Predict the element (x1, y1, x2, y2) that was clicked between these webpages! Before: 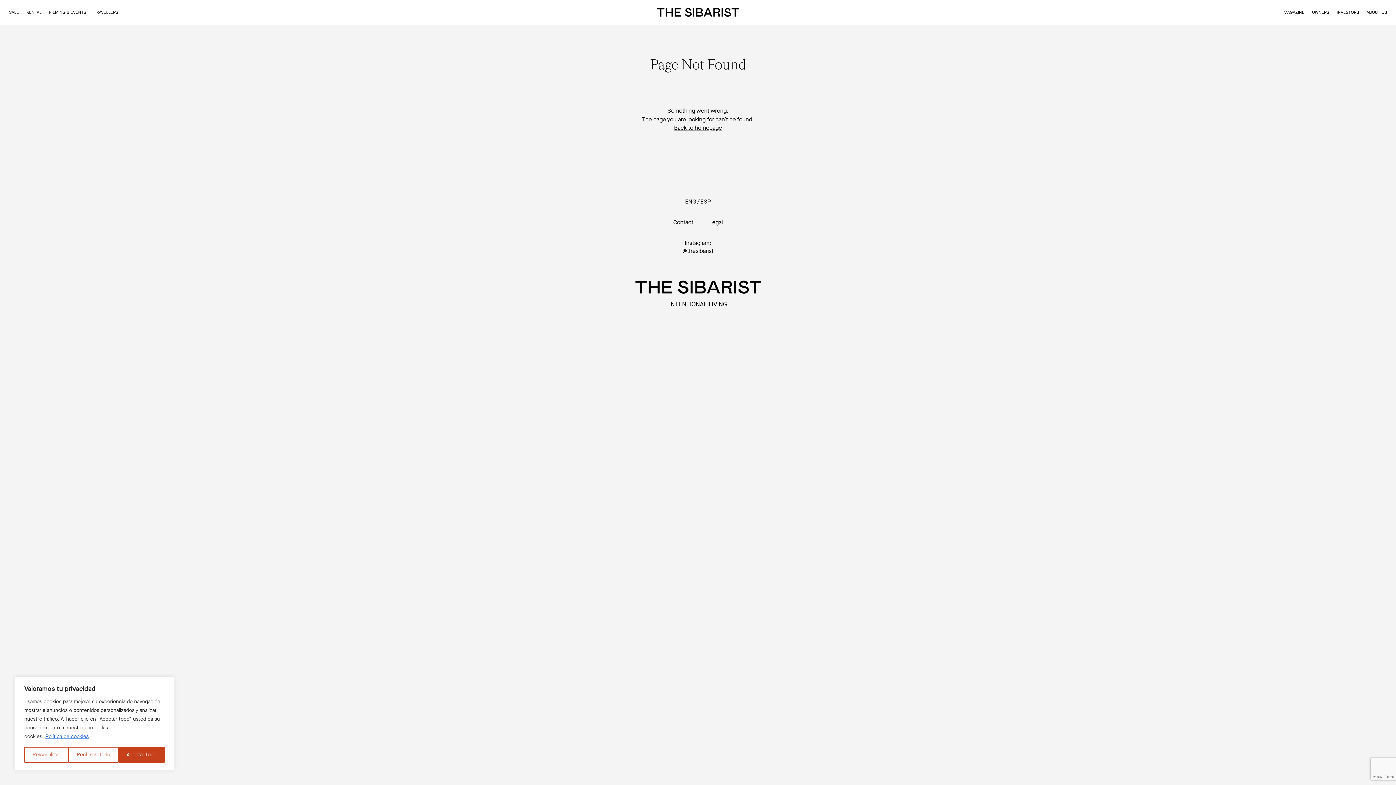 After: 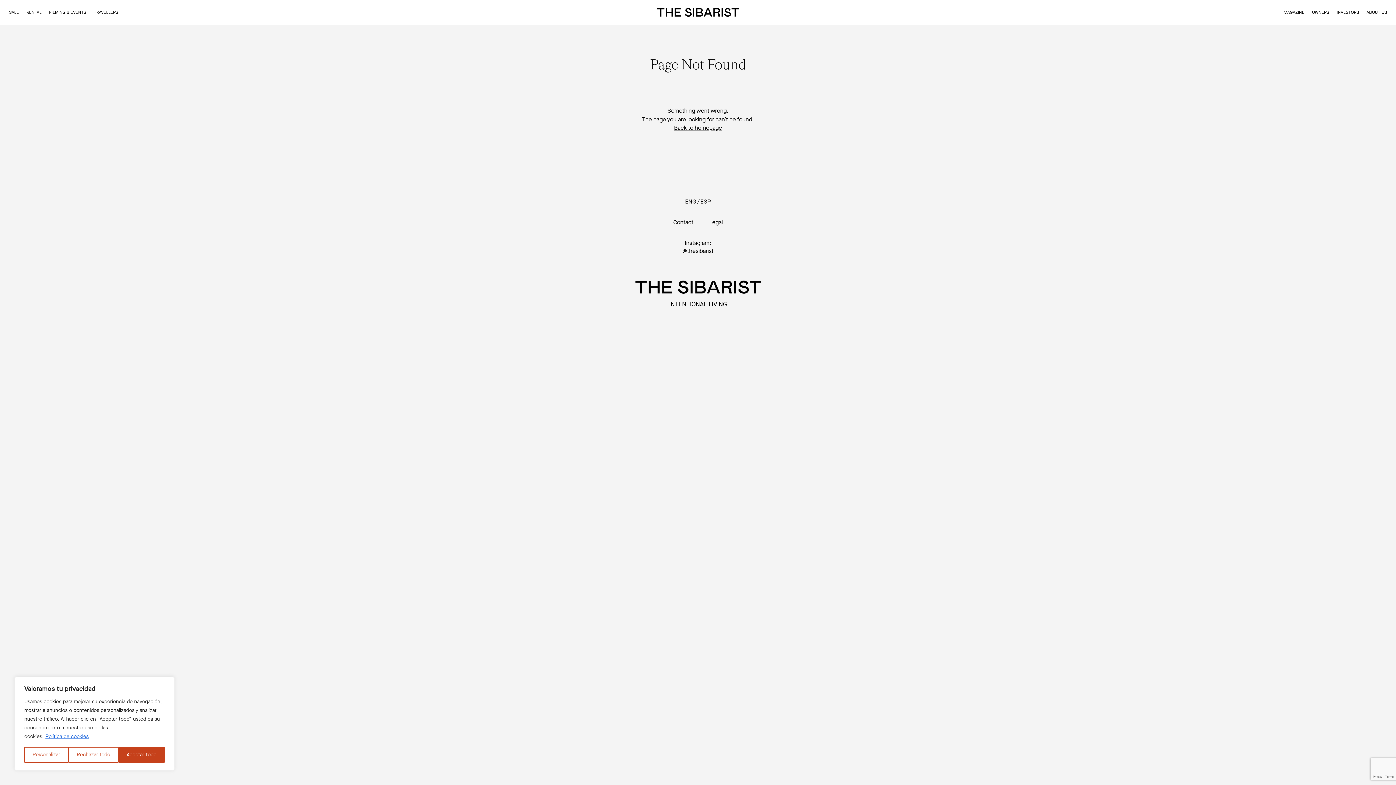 Action: bbox: (685, 197, 696, 205) label: ENG